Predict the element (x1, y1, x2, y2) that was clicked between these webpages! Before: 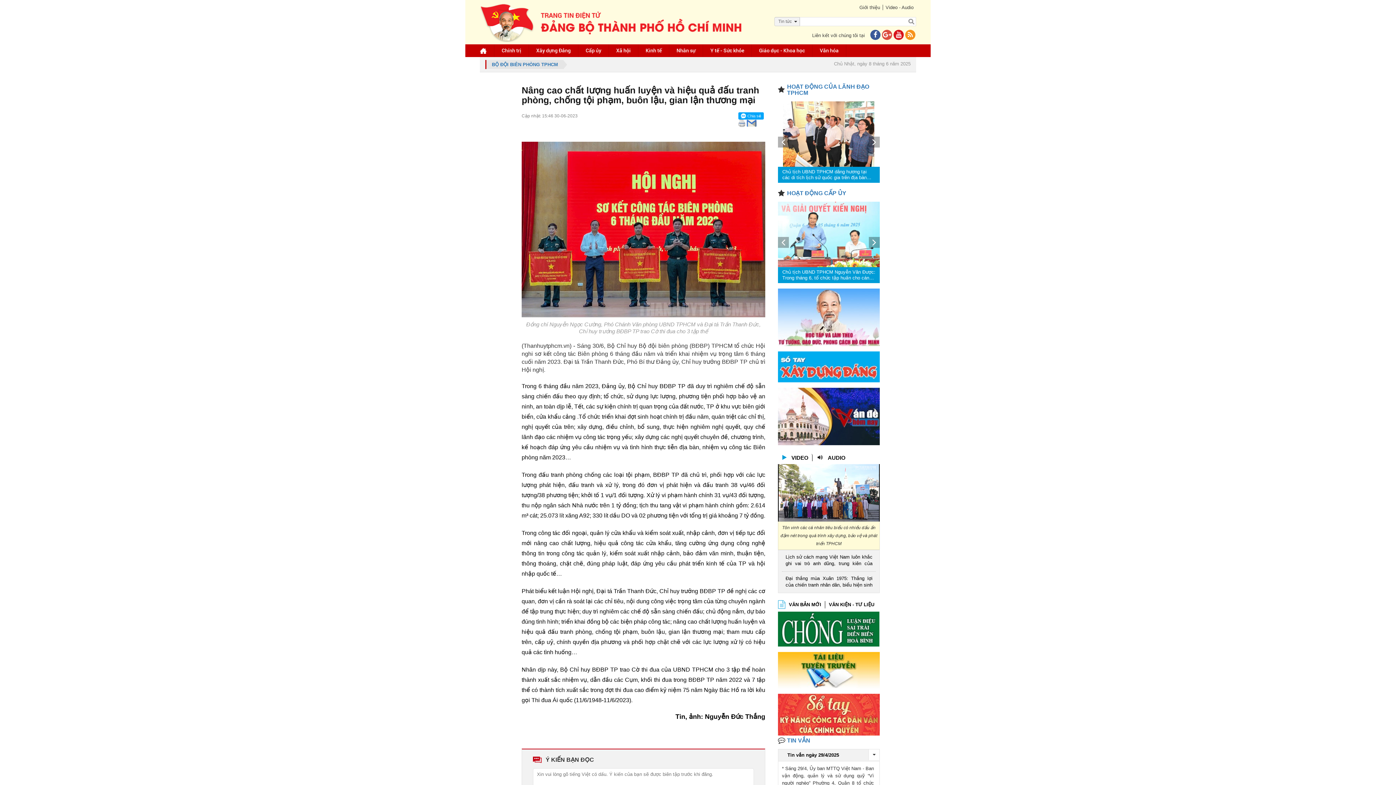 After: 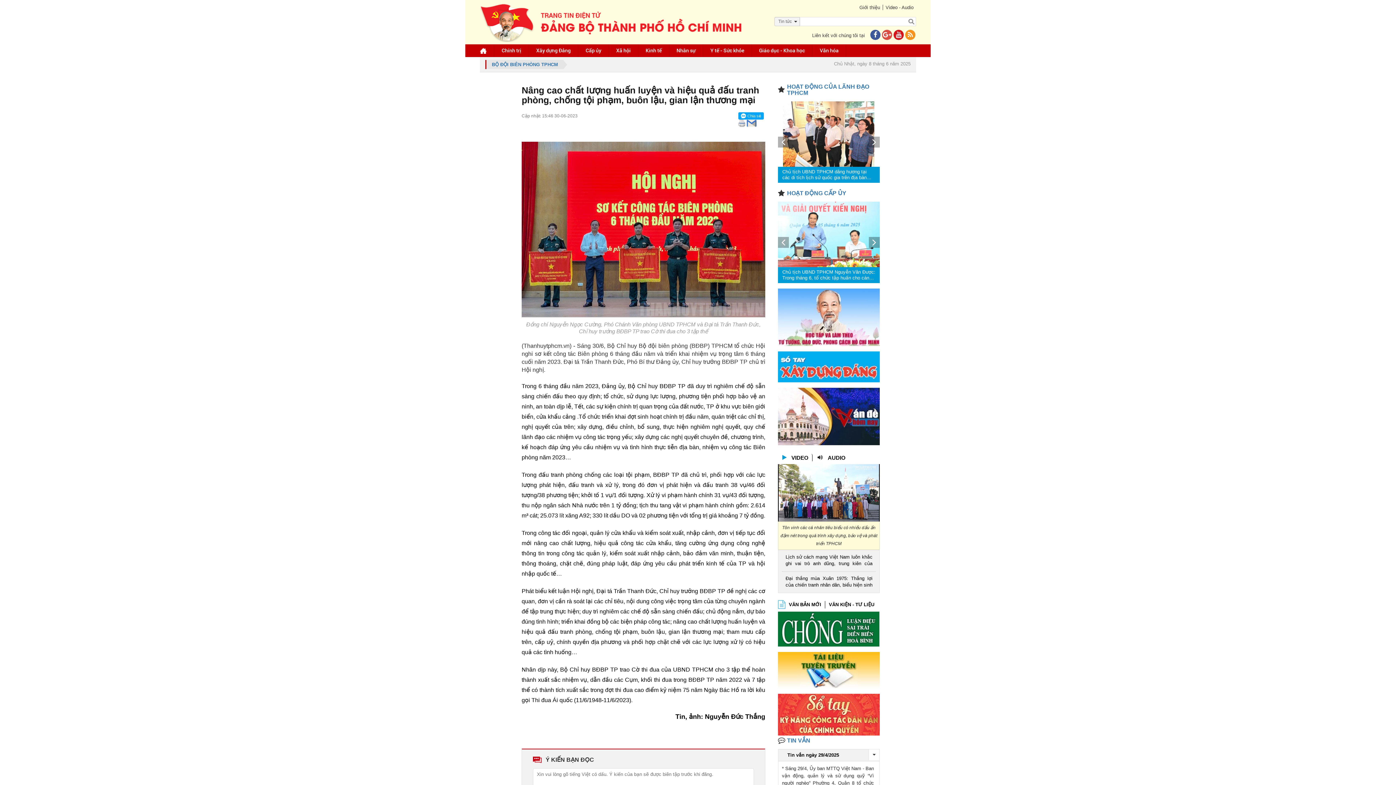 Action: bbox: (893, 32, 904, 38)